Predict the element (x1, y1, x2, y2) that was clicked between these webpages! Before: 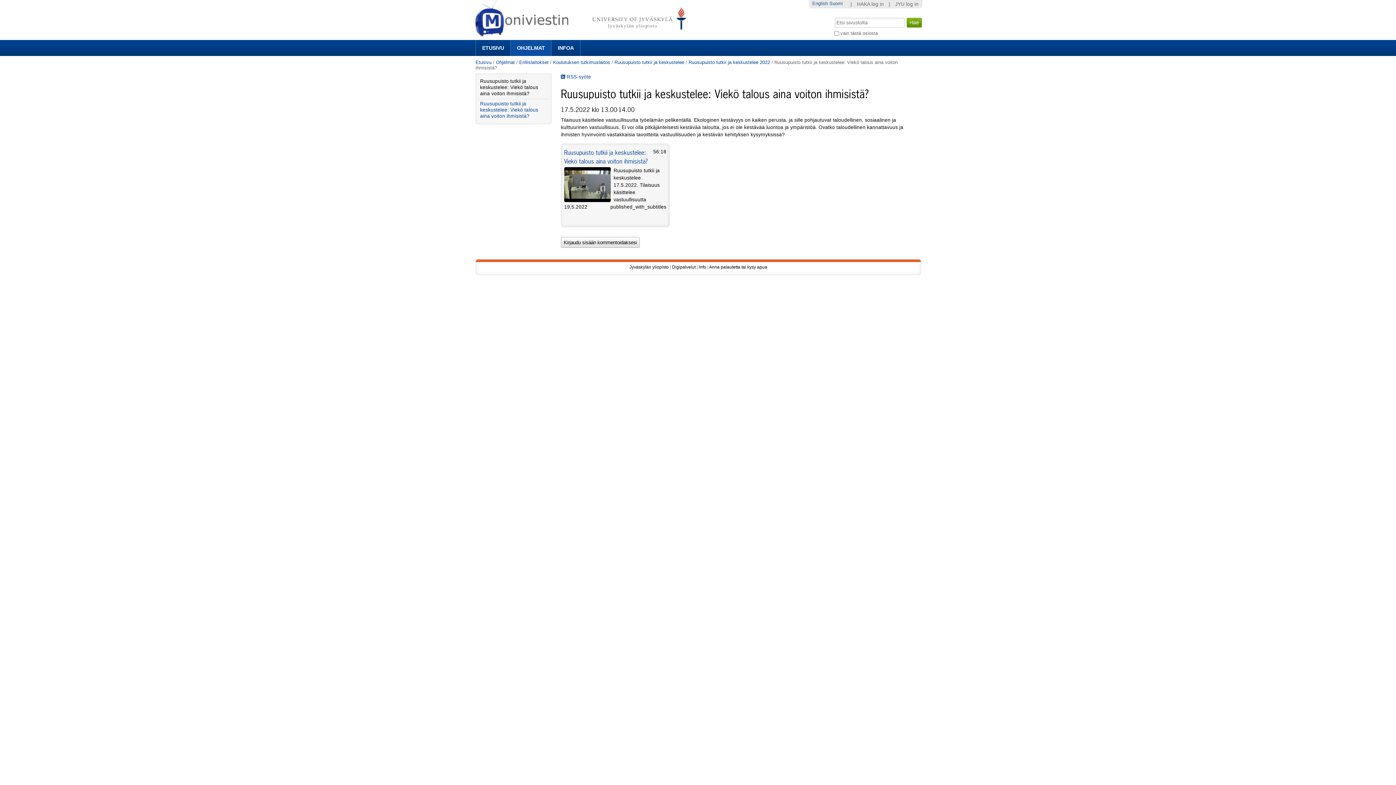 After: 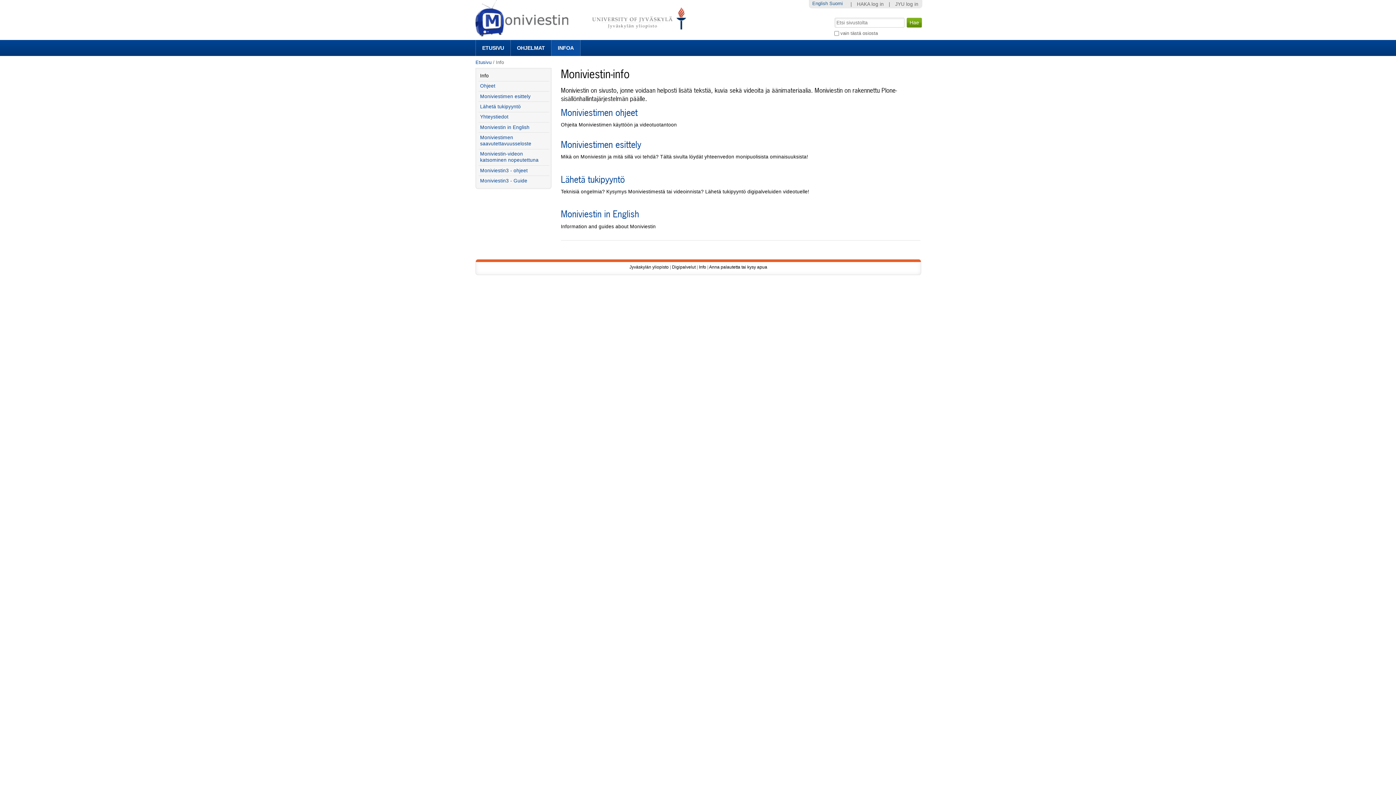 Action: label: Info bbox: (699, 264, 706, 269)